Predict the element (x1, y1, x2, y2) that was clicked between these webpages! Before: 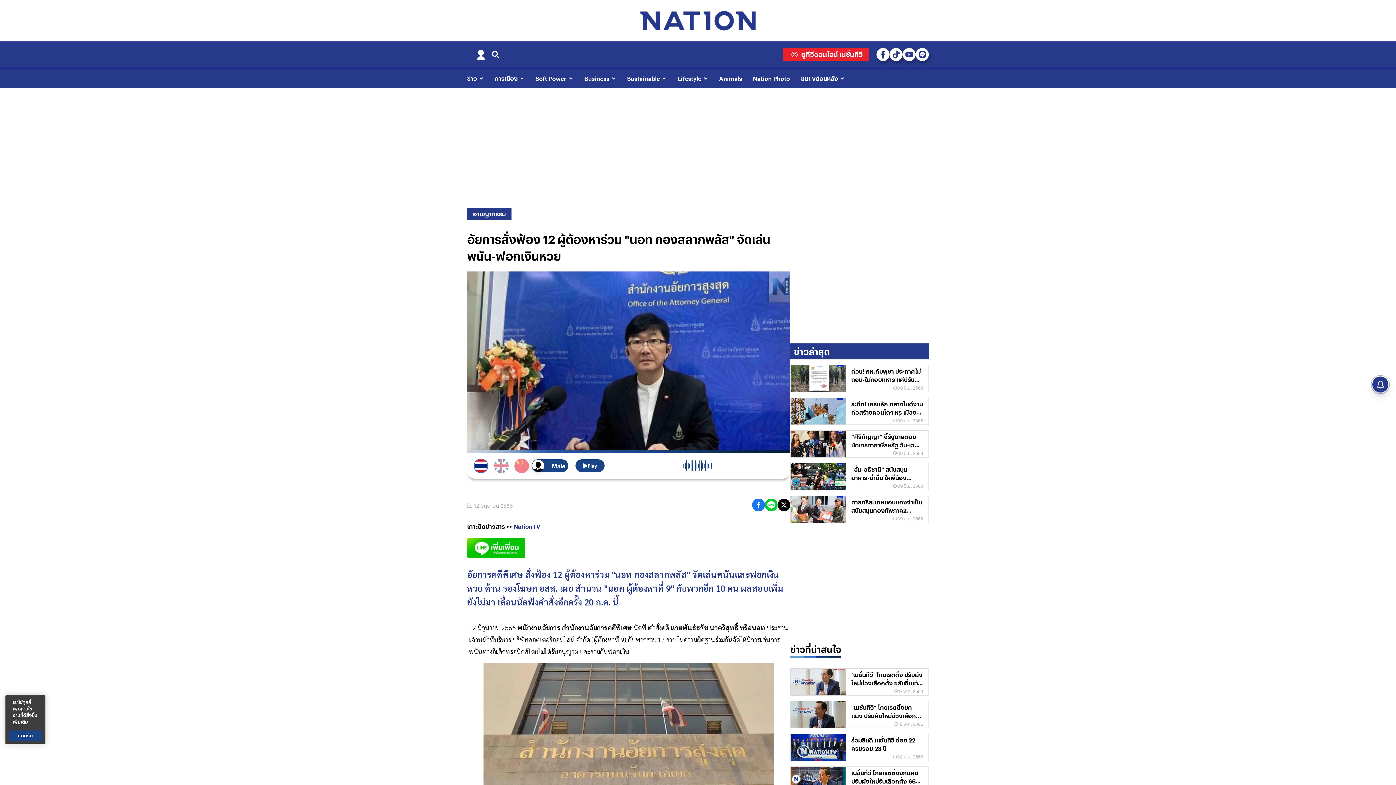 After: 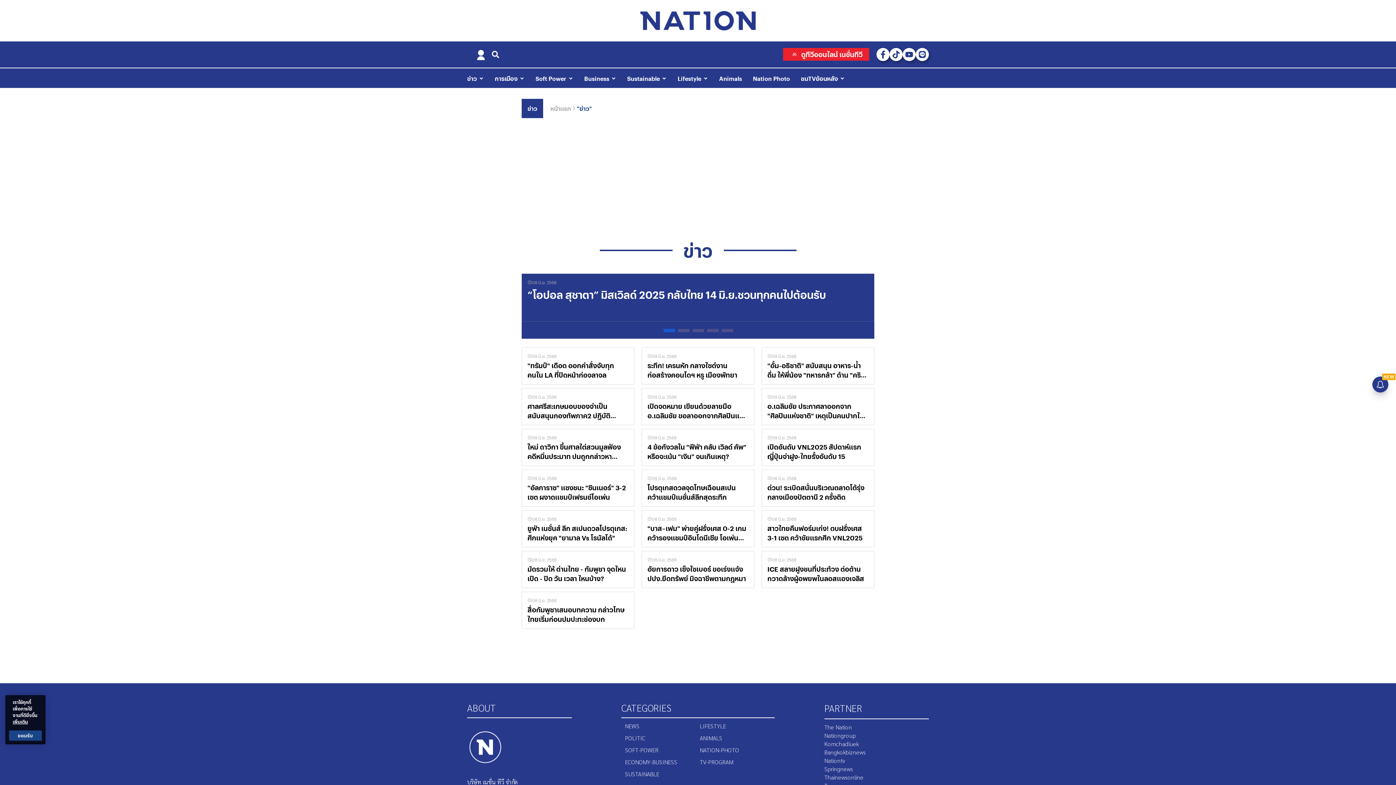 Action: bbox: (467, 73, 484, 82) label: ข่าว